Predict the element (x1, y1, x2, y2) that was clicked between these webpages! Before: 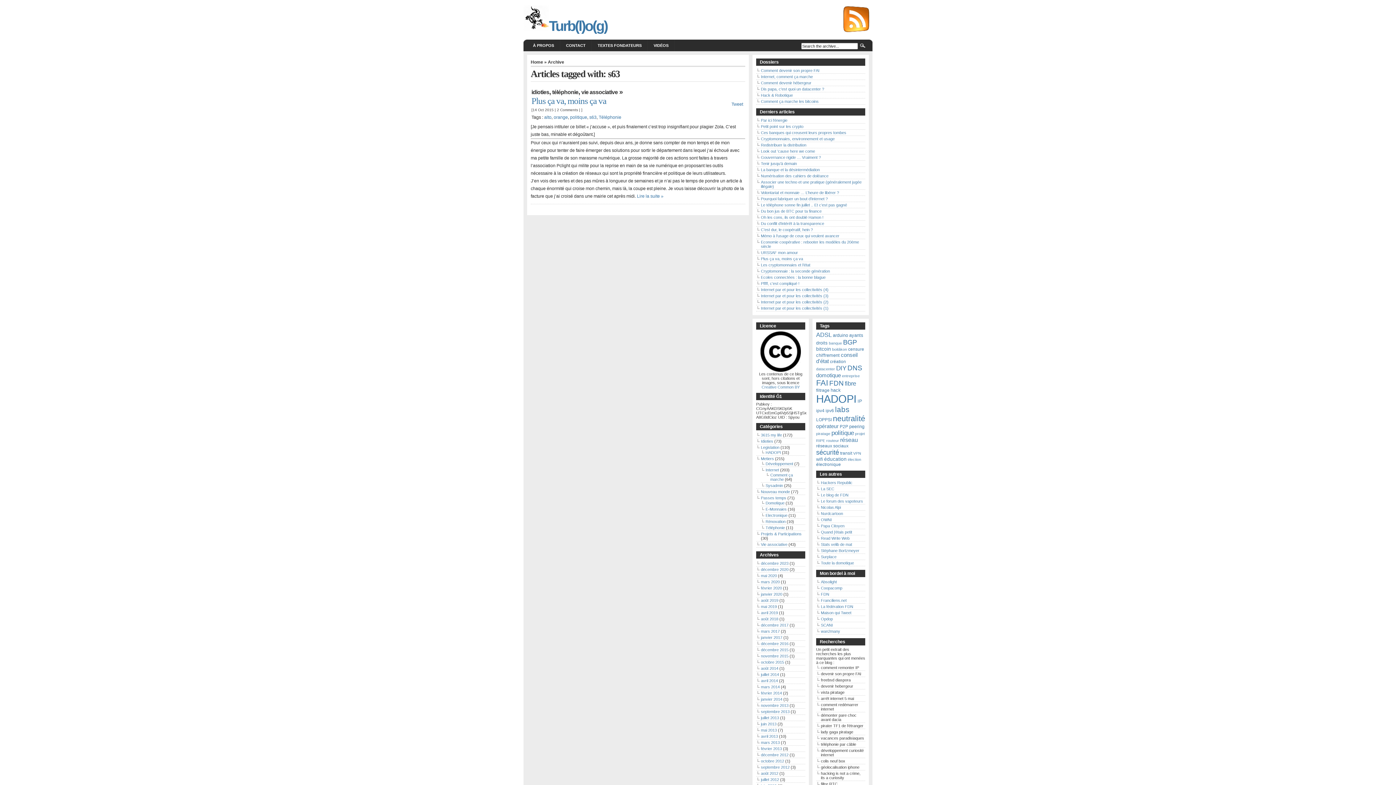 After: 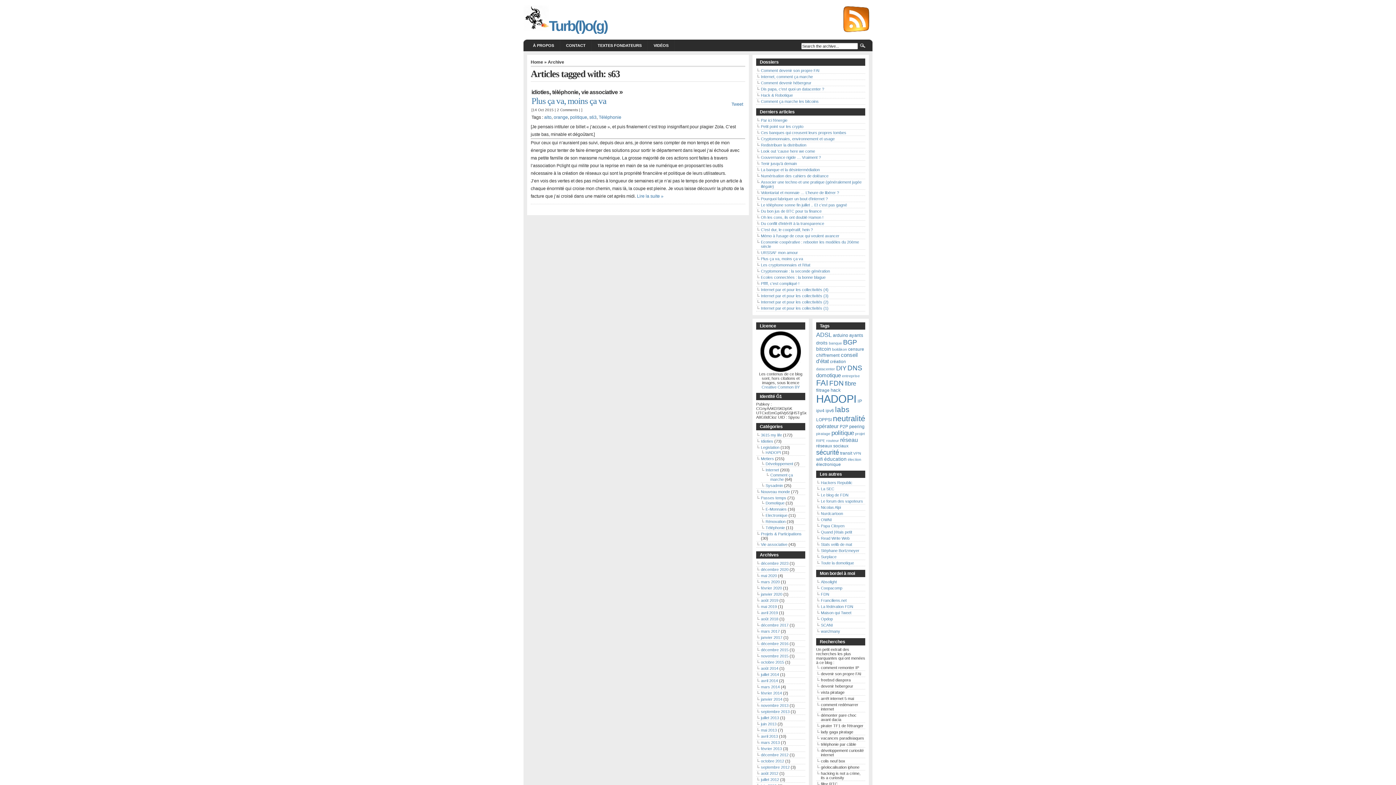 Action: label: s63 bbox: (589, 114, 596, 120)